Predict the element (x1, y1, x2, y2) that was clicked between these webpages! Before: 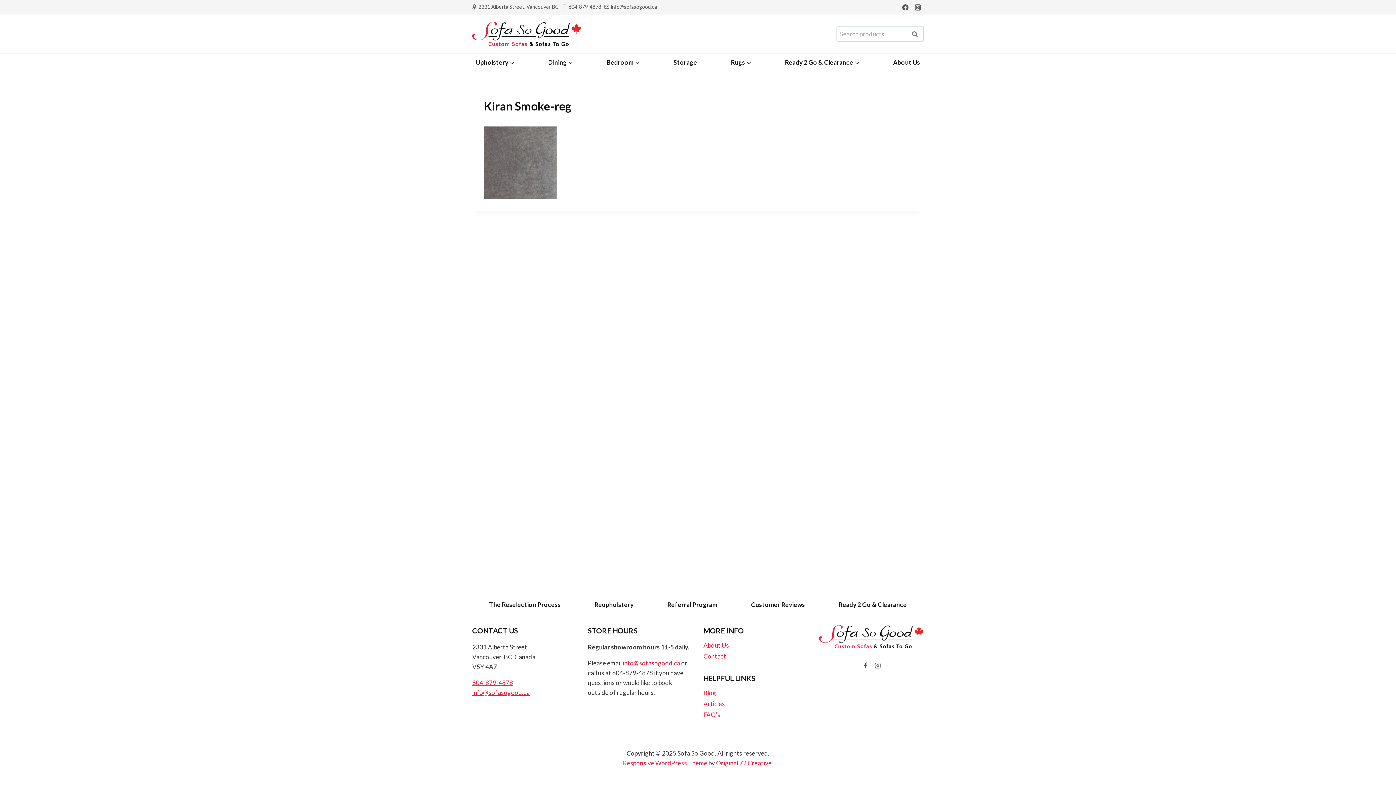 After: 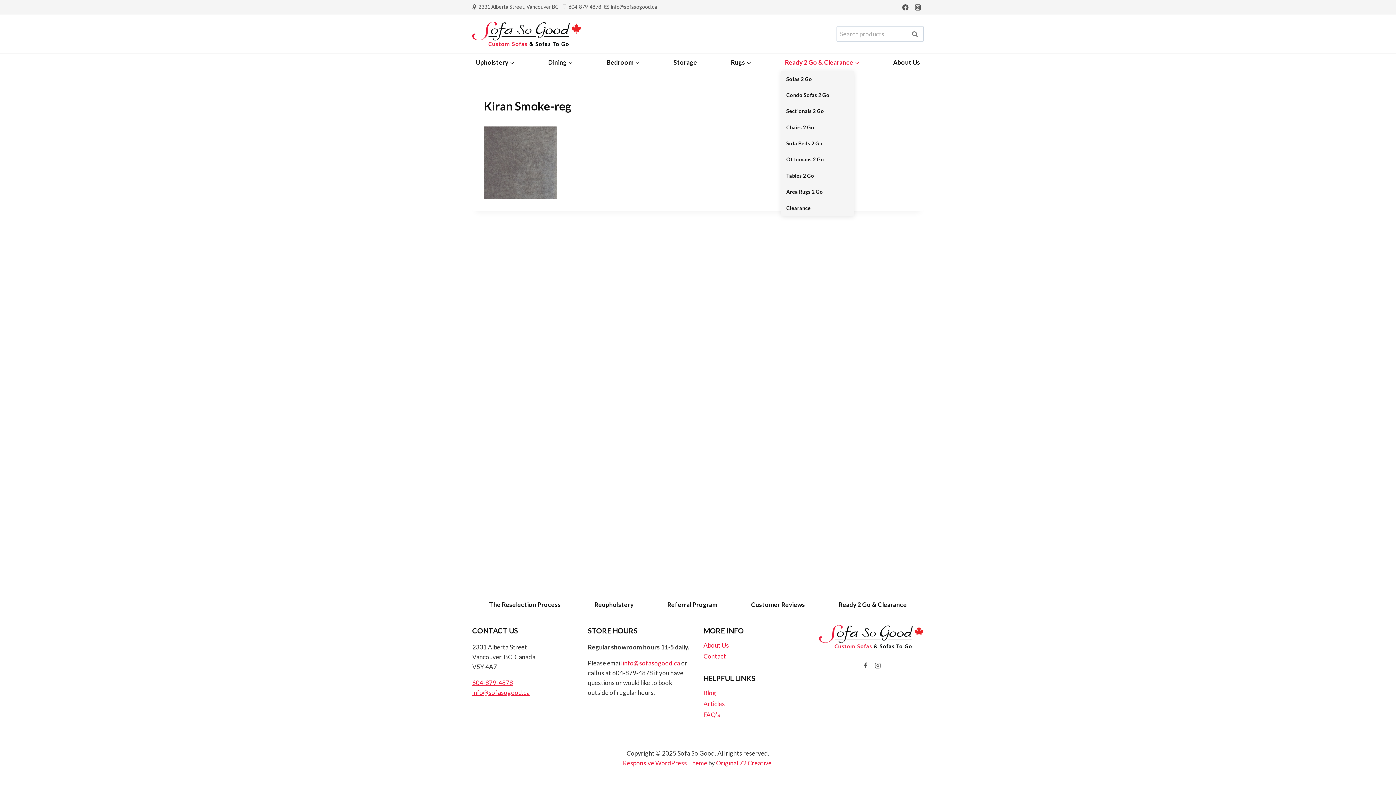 Action: bbox: (781, 53, 863, 71) label: Ready 2 Go & Clearance